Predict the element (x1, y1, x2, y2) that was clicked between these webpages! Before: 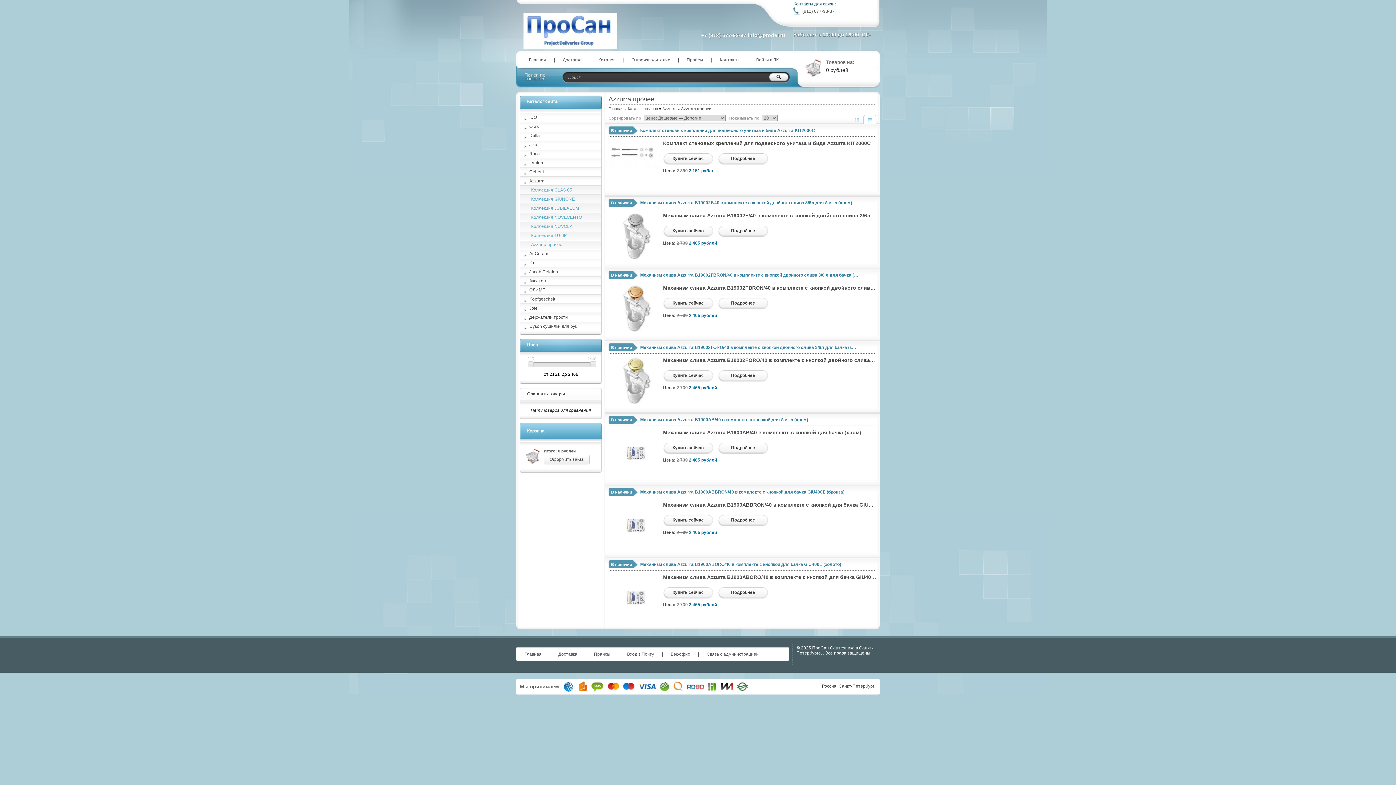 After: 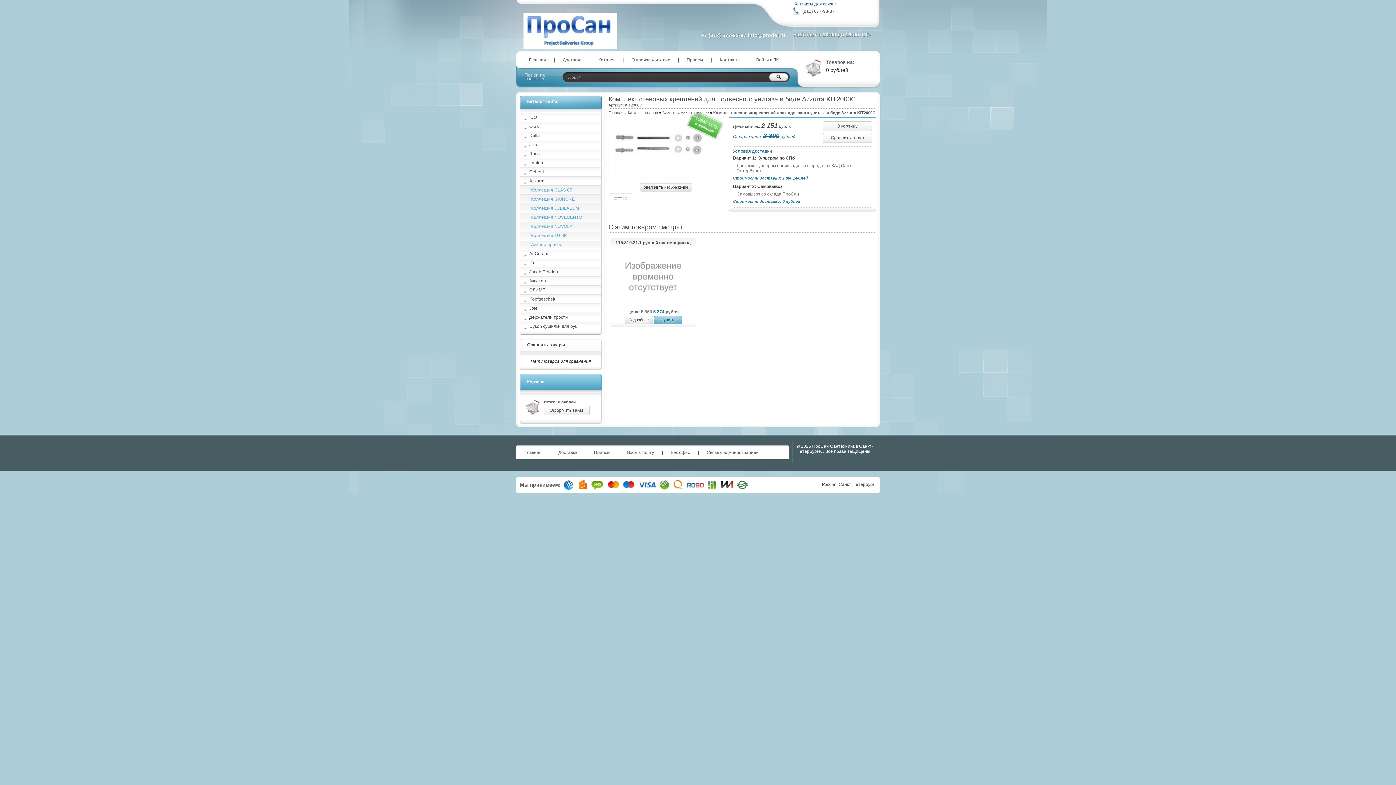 Action: label: Комплект стеновых креплений для подвесного унитаза и биде Azzurra KIT2000C bbox: (640, 126, 815, 134)